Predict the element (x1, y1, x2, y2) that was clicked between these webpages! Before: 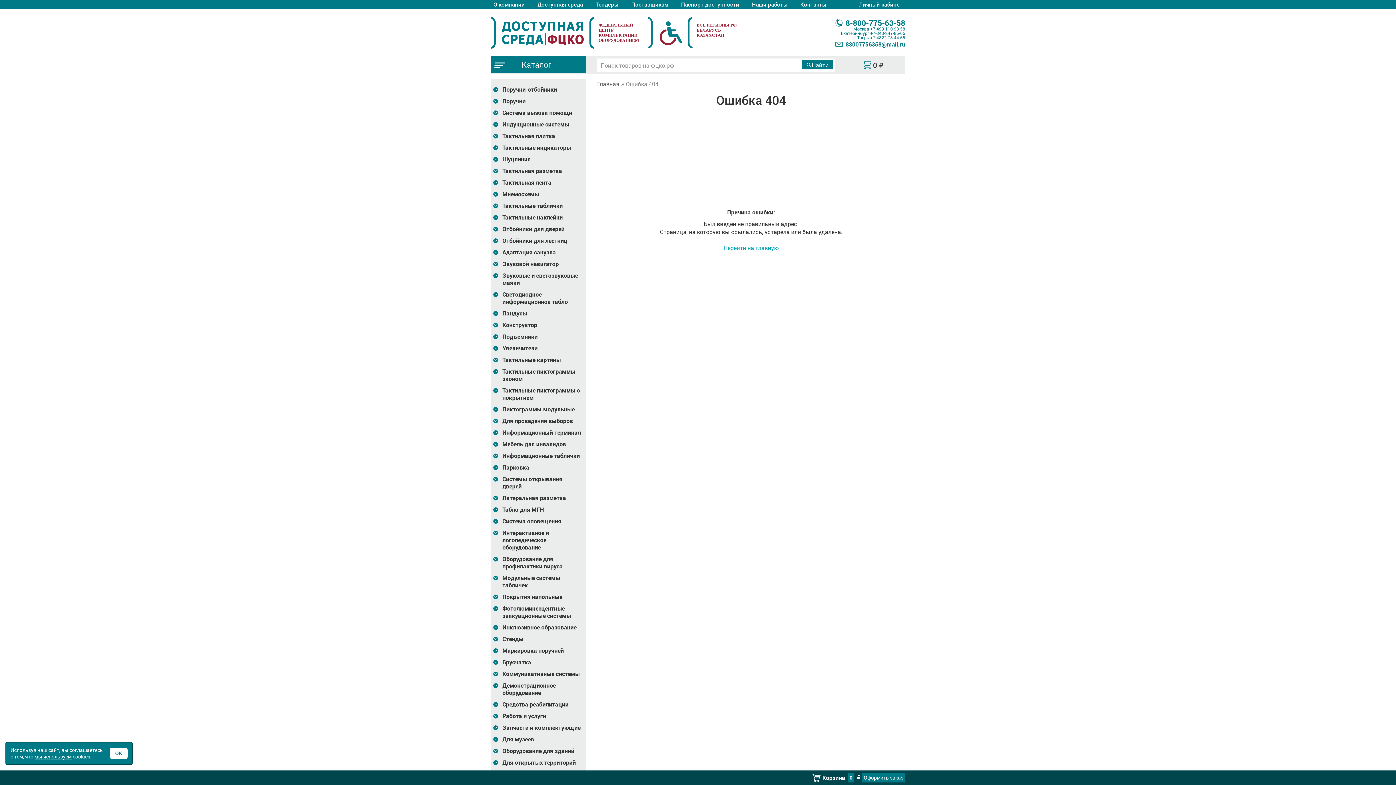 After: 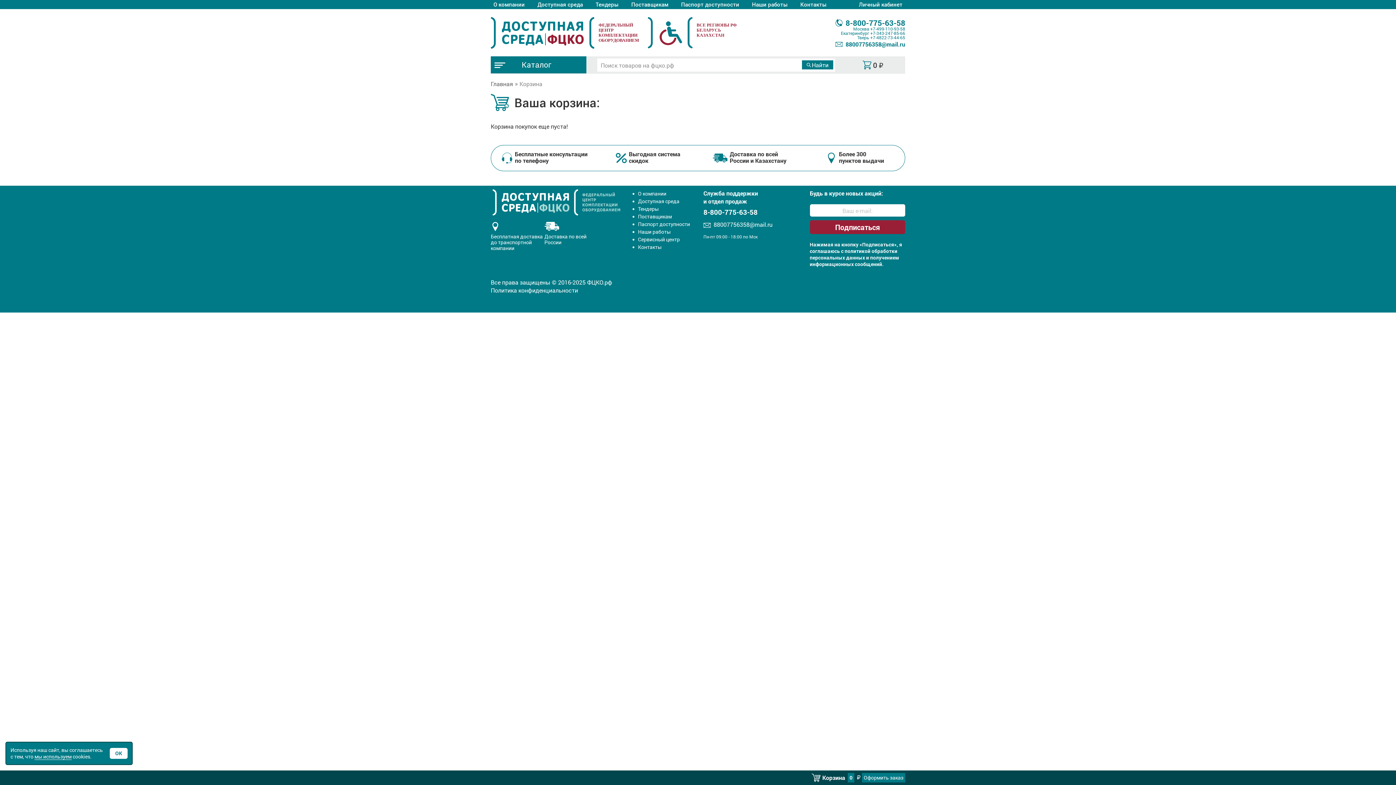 Action: label: Оформить заказ bbox: (862, 773, 905, 782)